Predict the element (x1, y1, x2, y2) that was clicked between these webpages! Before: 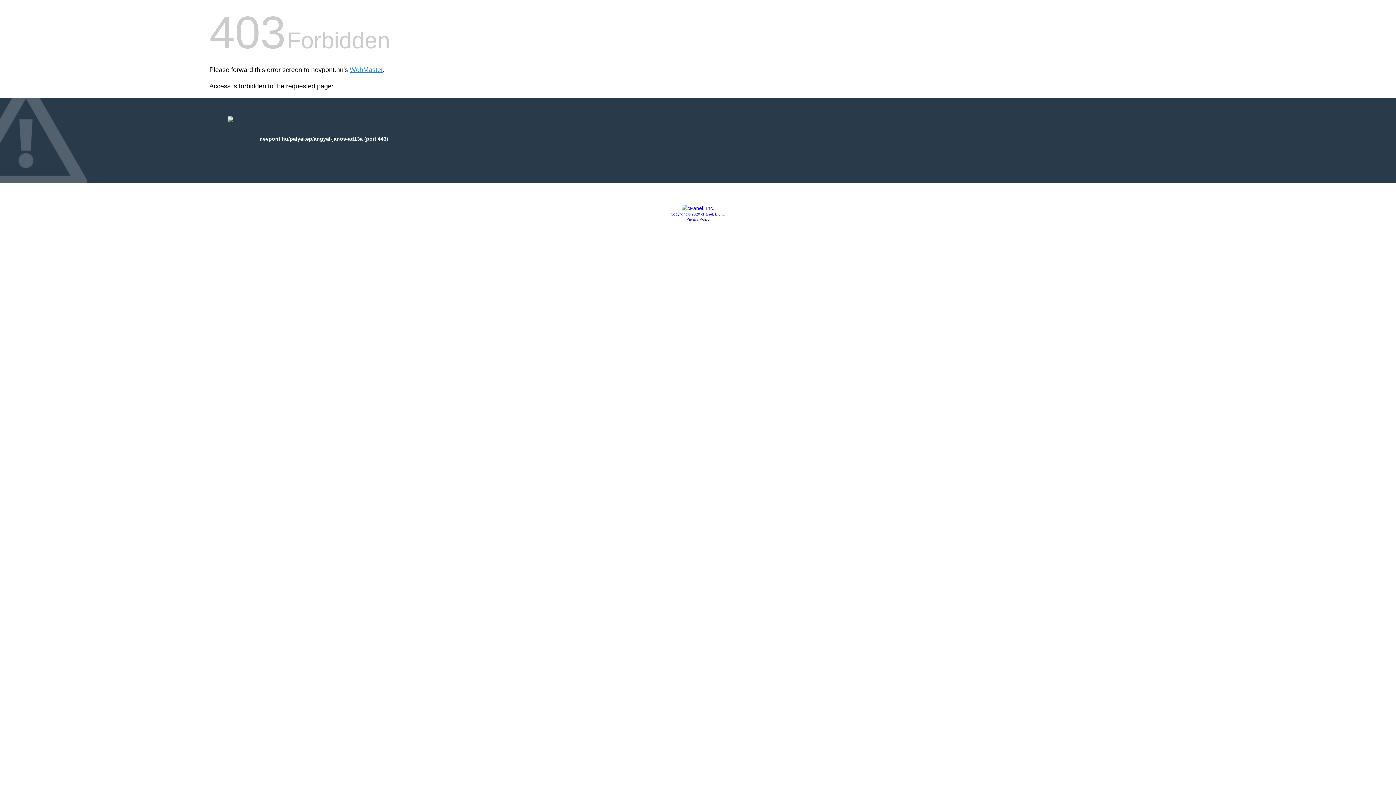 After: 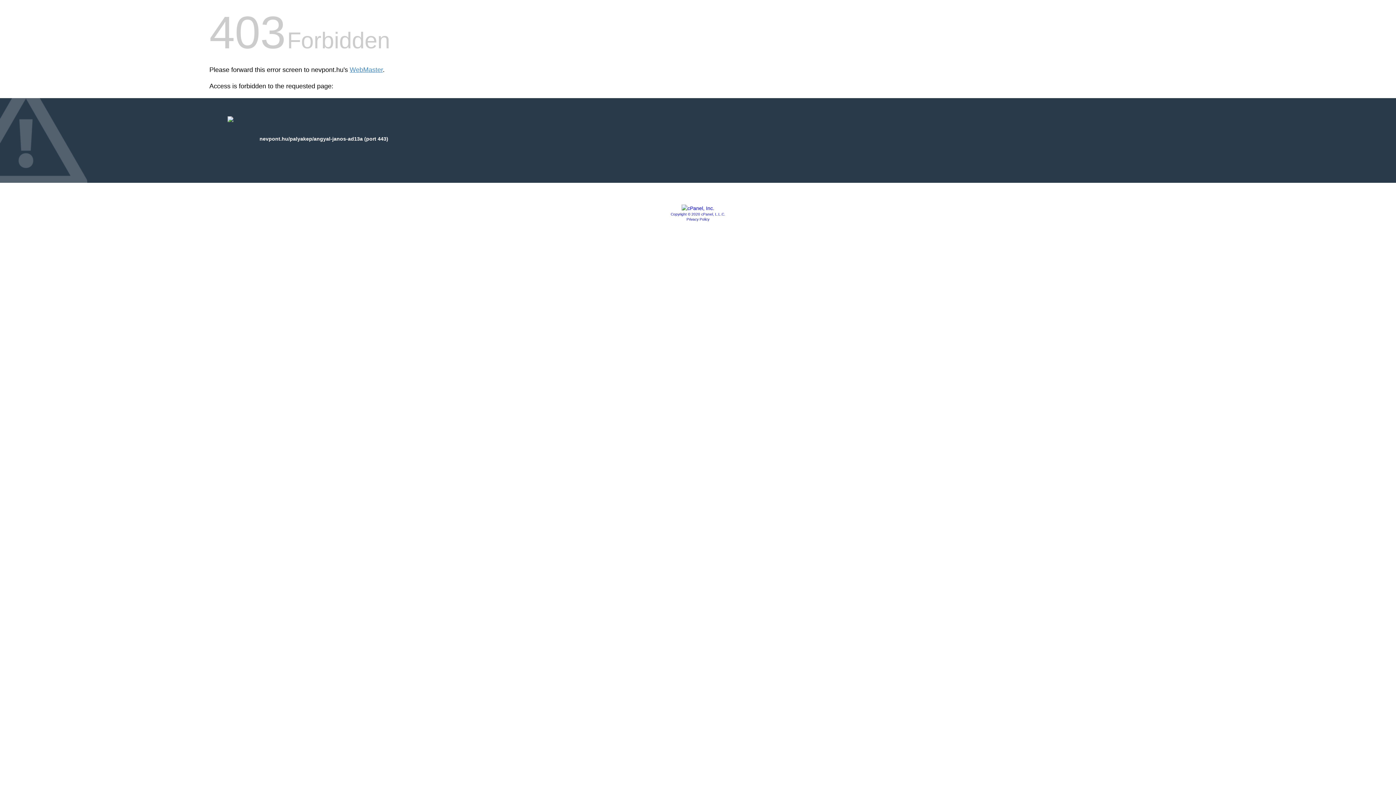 Action: label: Privacy Policy bbox: (686, 217, 709, 221)